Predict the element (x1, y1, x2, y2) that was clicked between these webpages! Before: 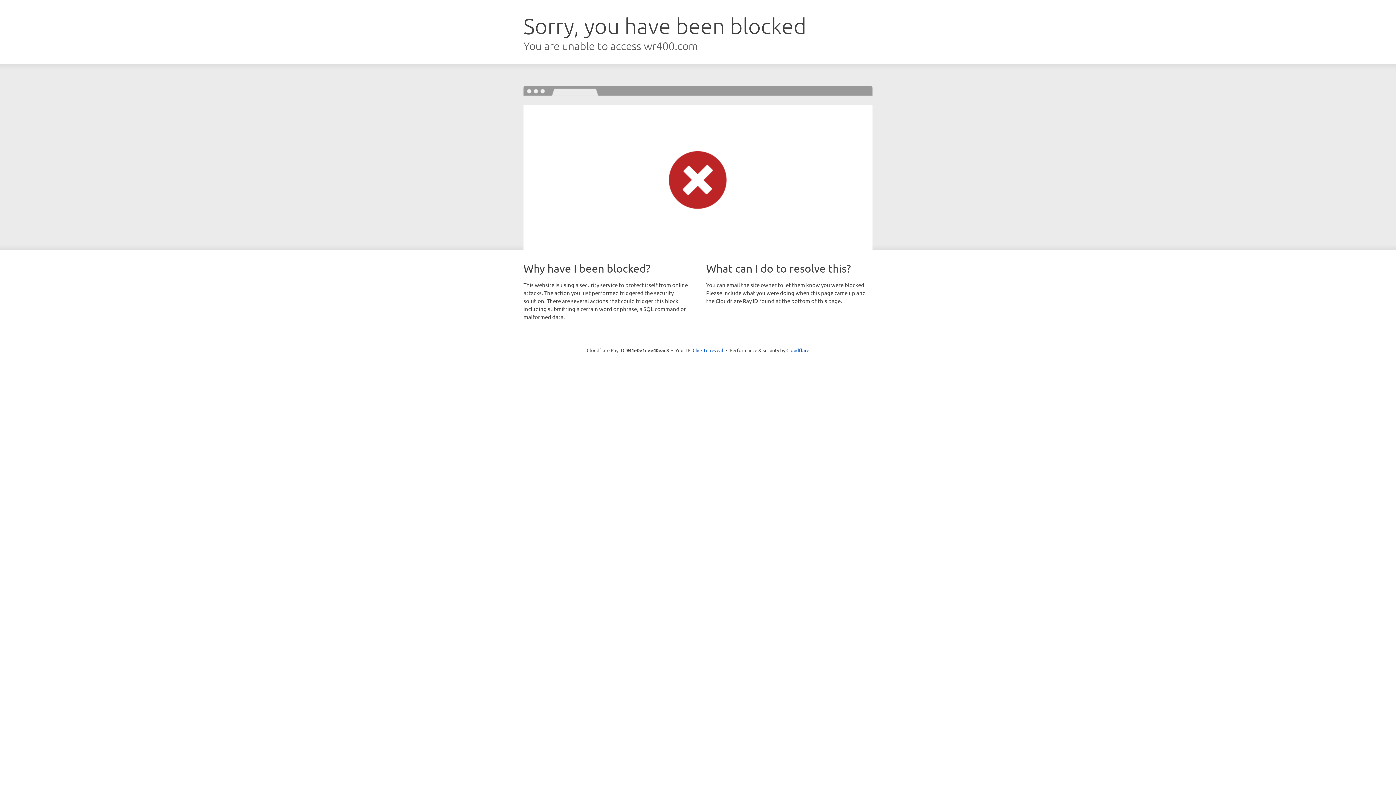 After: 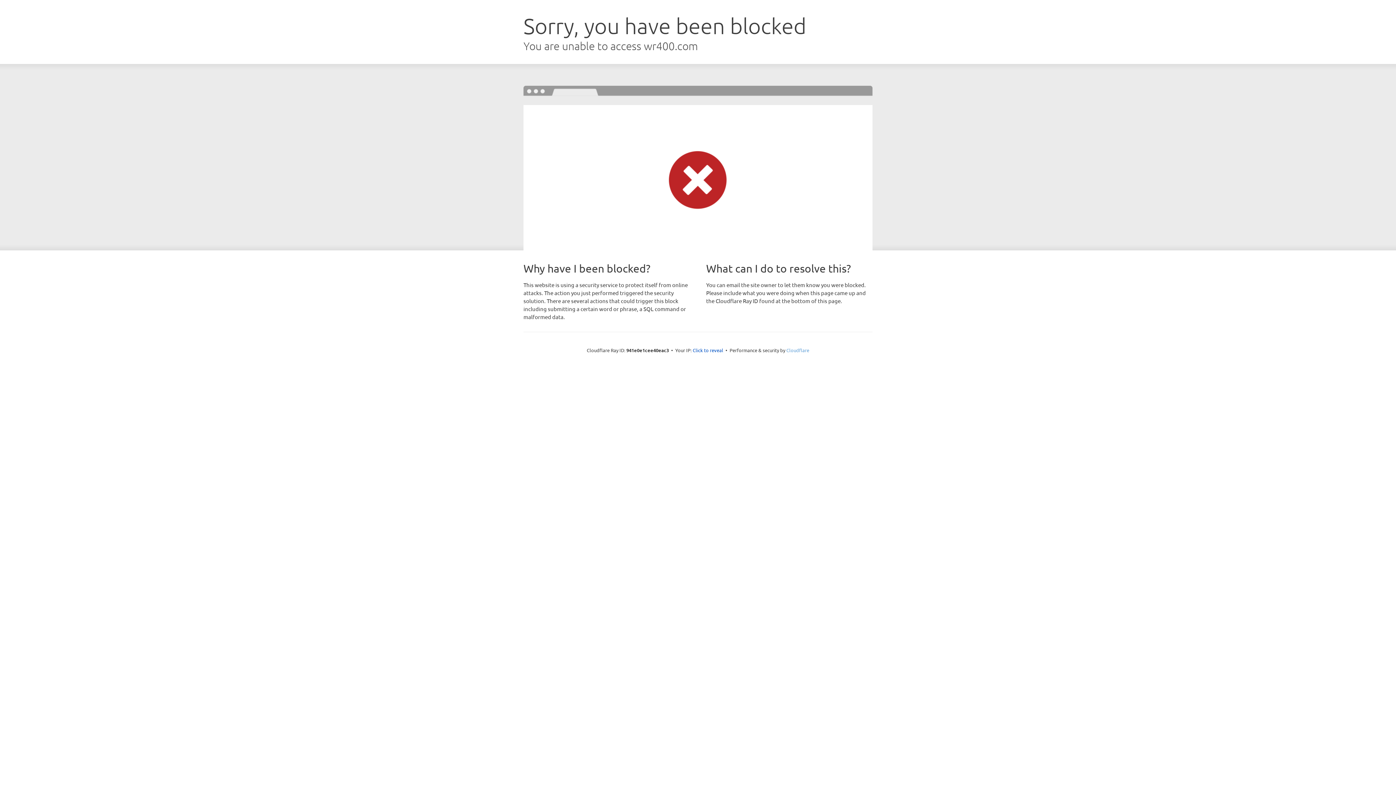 Action: label: Cloudflare bbox: (786, 347, 809, 353)